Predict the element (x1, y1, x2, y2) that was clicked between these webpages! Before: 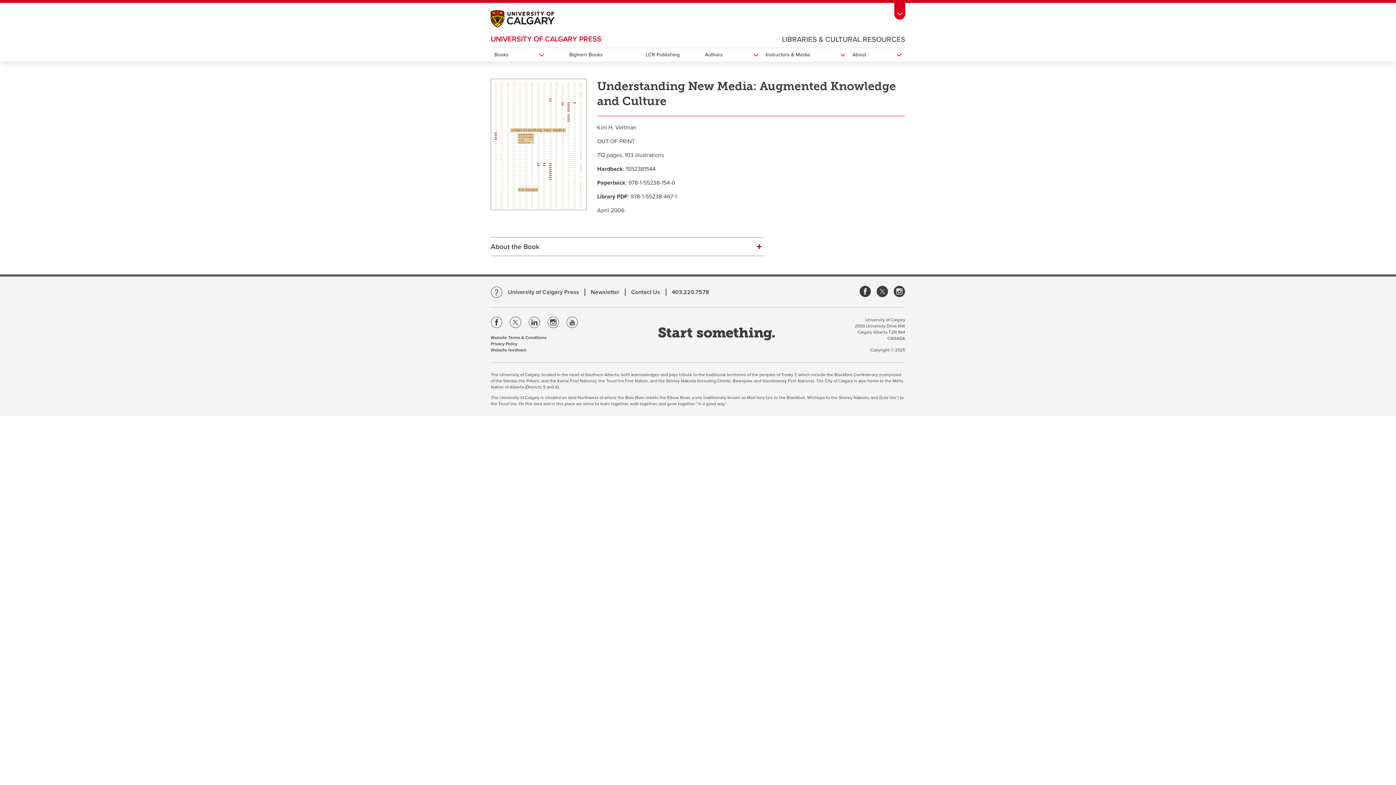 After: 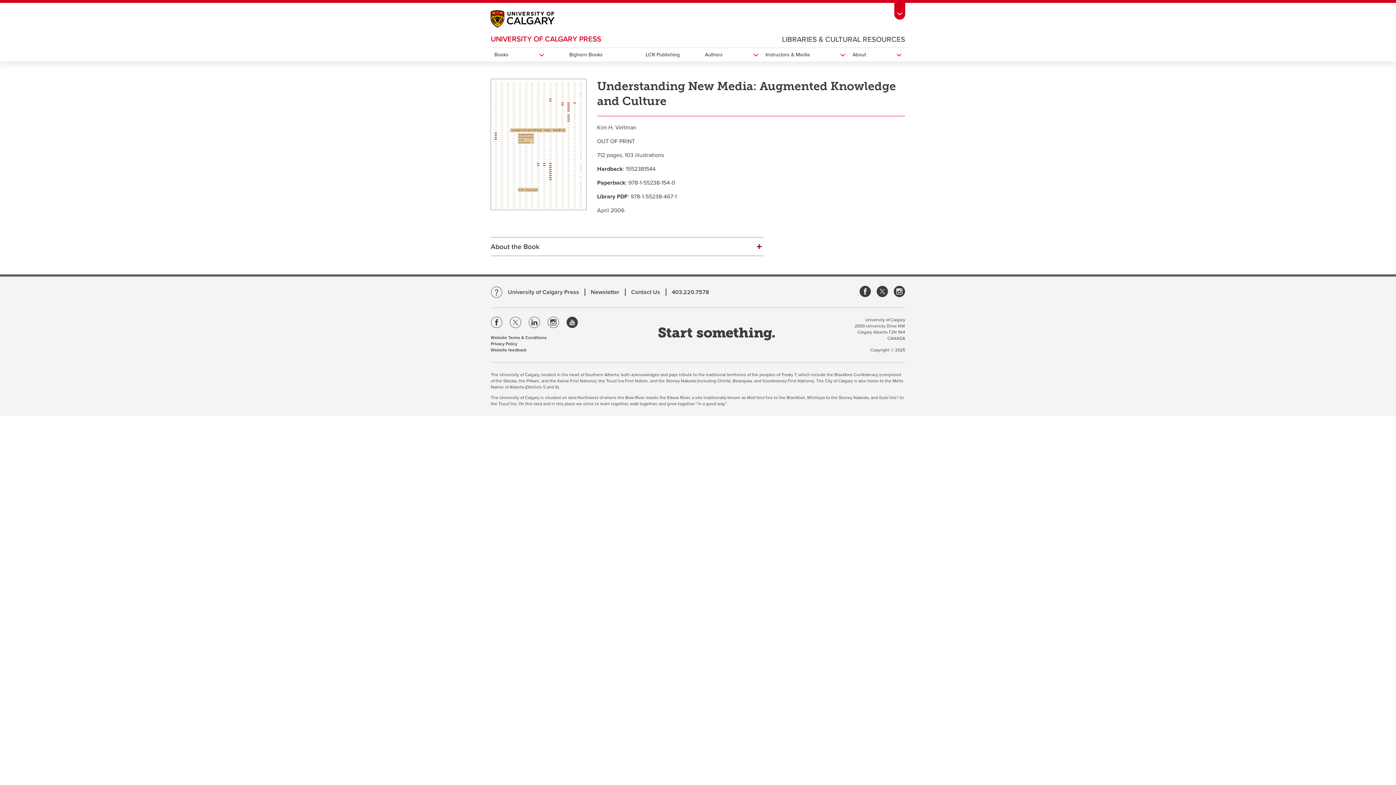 Action: bbox: (566, 316, 578, 330)